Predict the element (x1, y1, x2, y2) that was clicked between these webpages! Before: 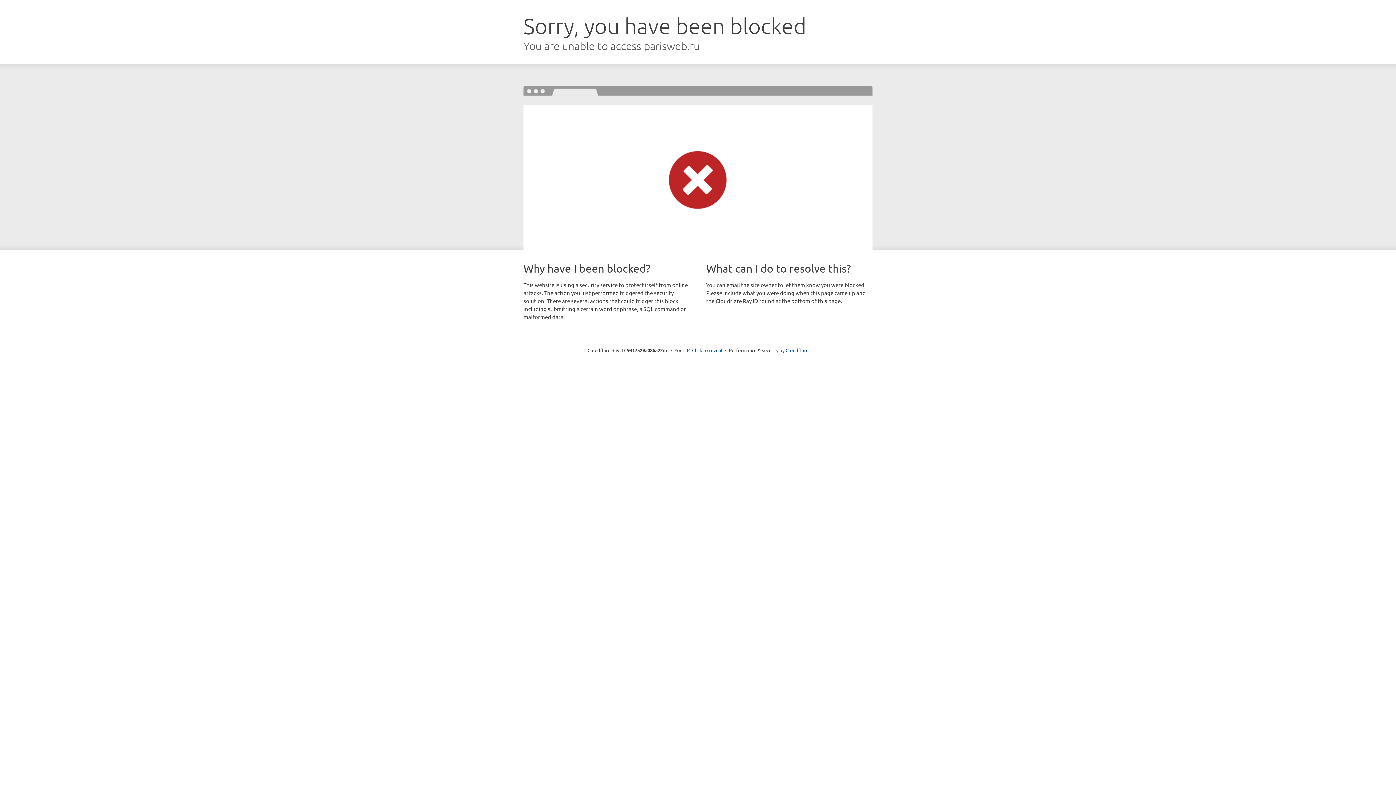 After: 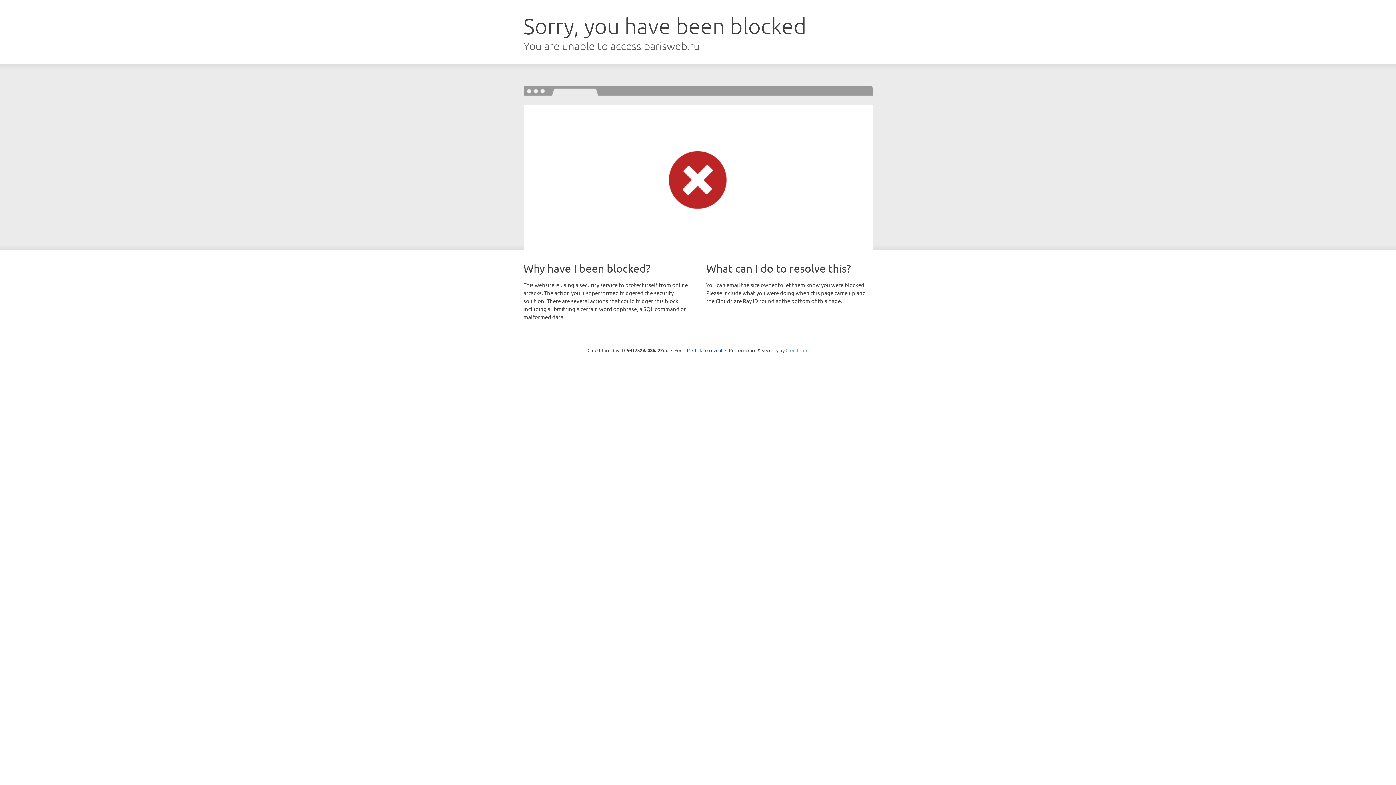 Action: label: Cloudflare bbox: (785, 347, 808, 353)